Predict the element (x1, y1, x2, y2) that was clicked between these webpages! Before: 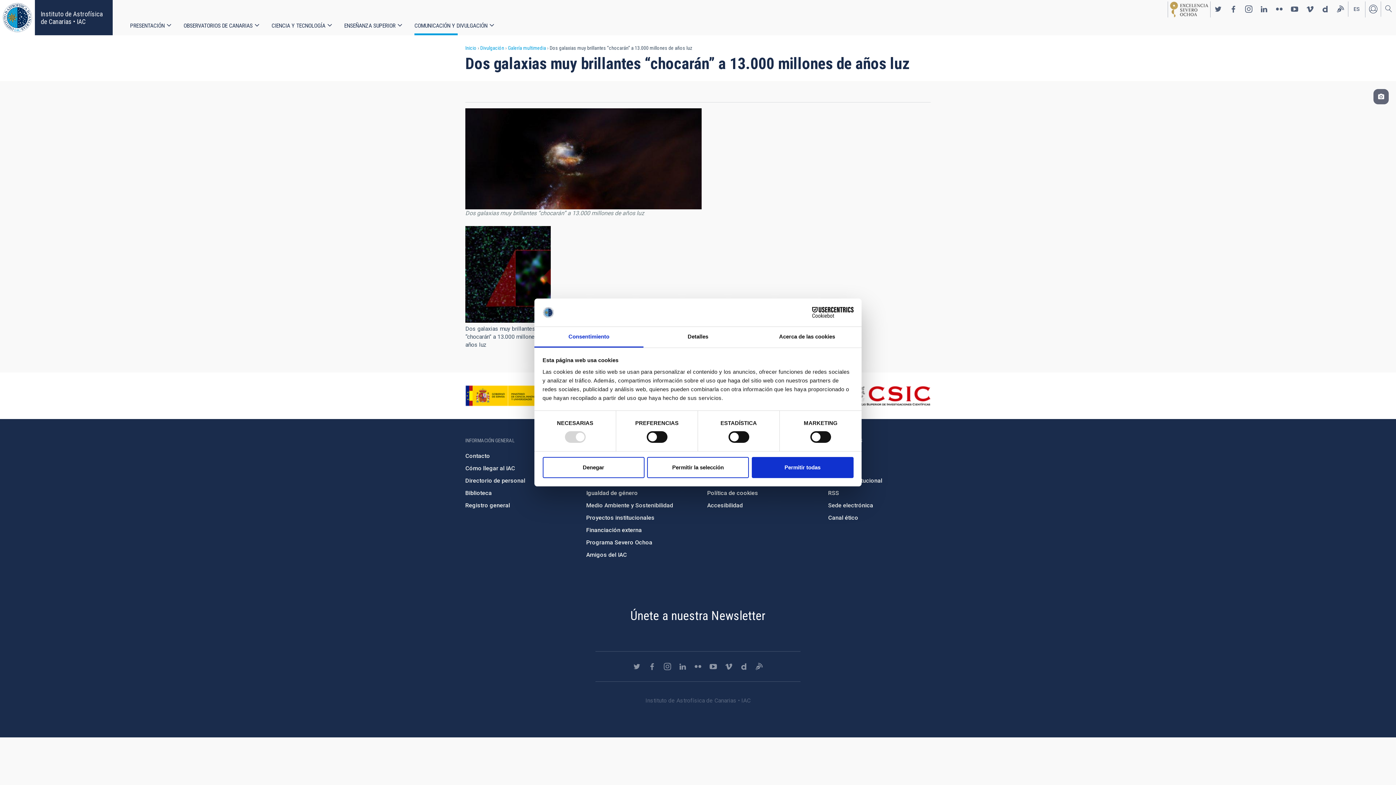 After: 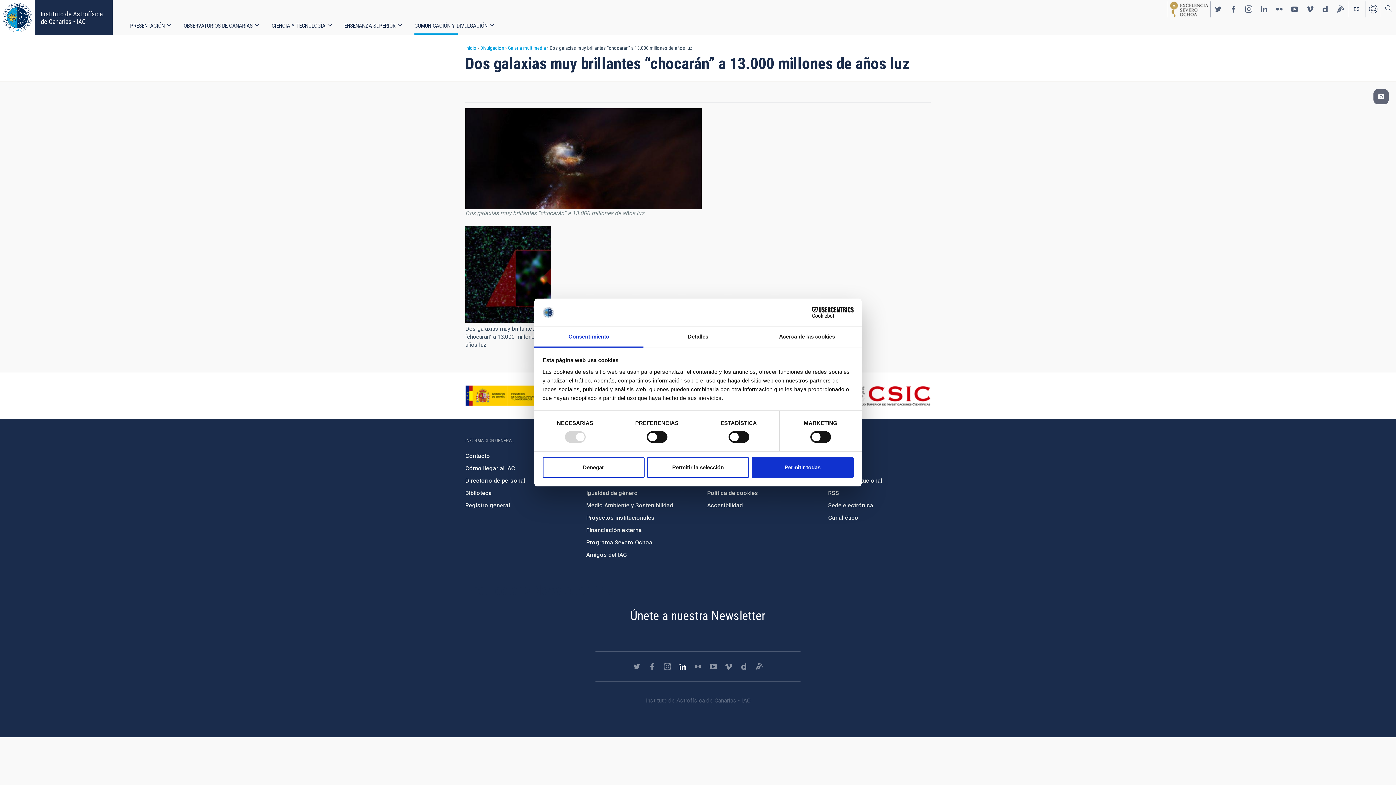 Action: bbox: (675, 659, 690, 674) label: https://www.linkedin.com/company/instituto-de-astrof-sica-de-canarias